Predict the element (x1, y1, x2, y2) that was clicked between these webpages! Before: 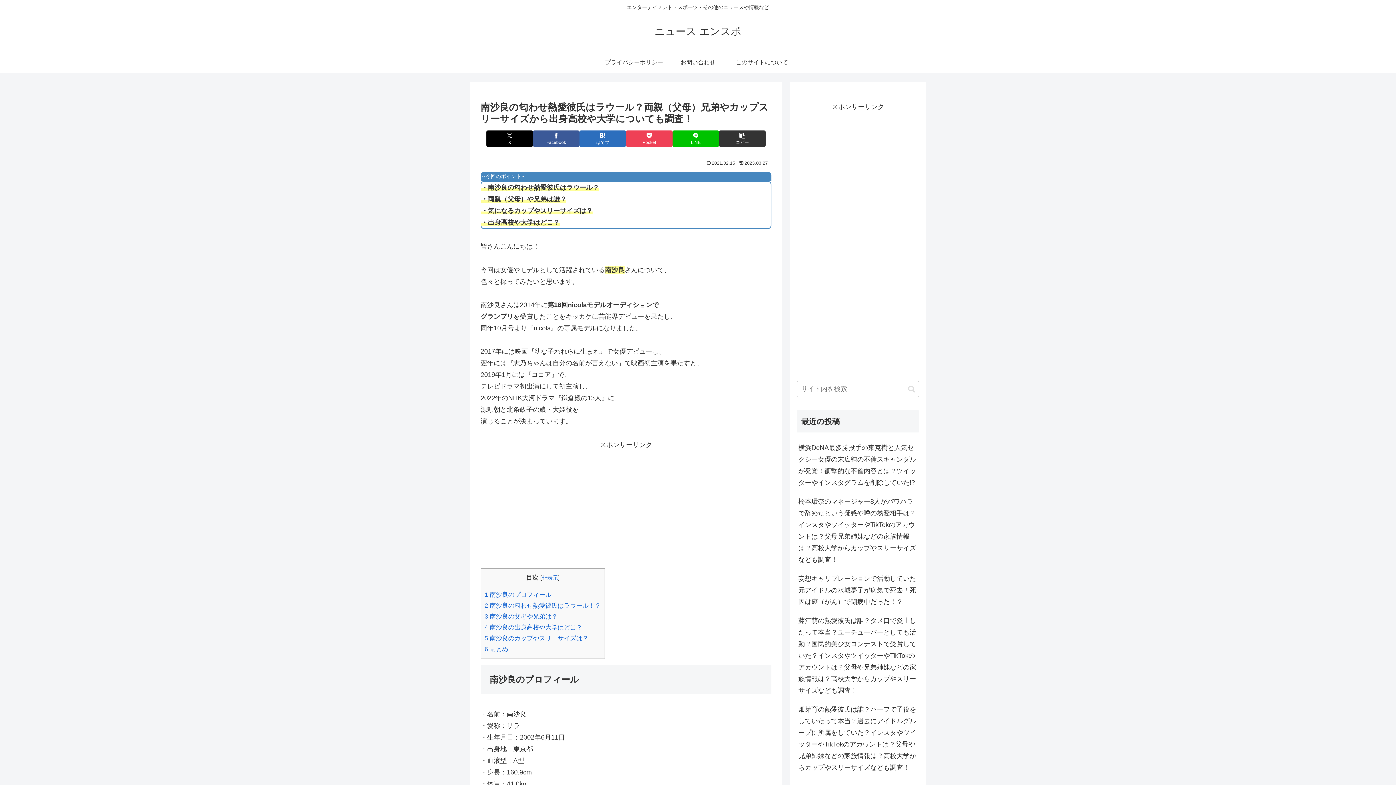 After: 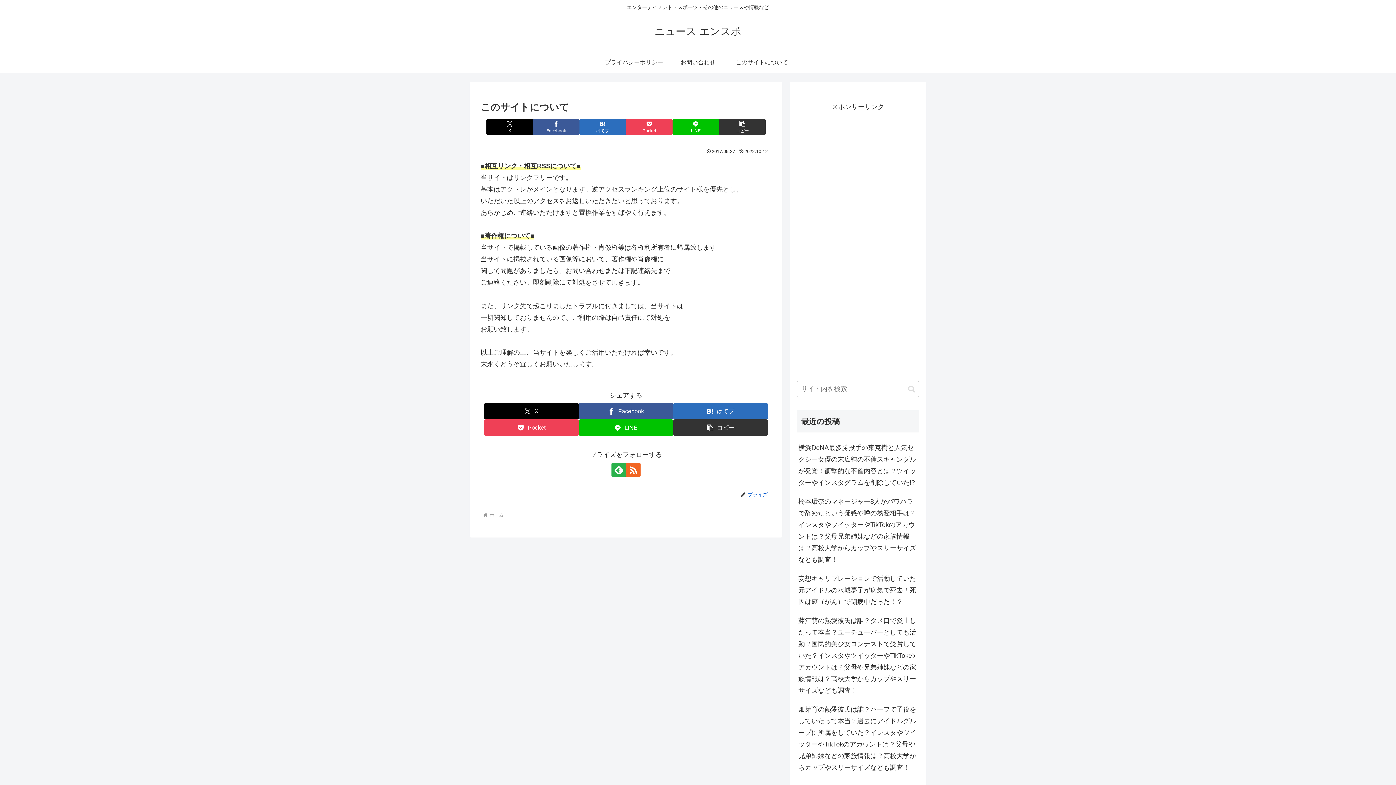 Action: bbox: (730, 51, 794, 73) label: このサイトについて